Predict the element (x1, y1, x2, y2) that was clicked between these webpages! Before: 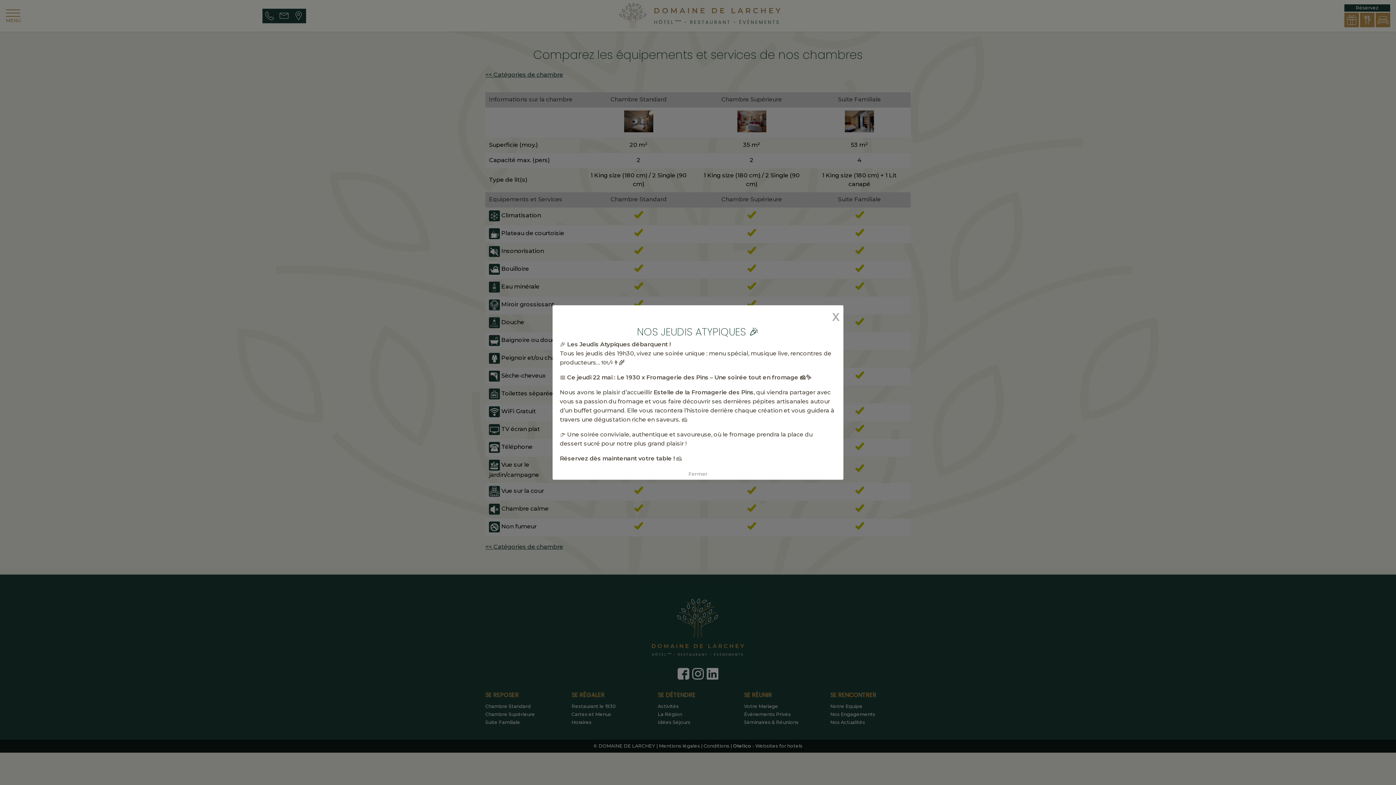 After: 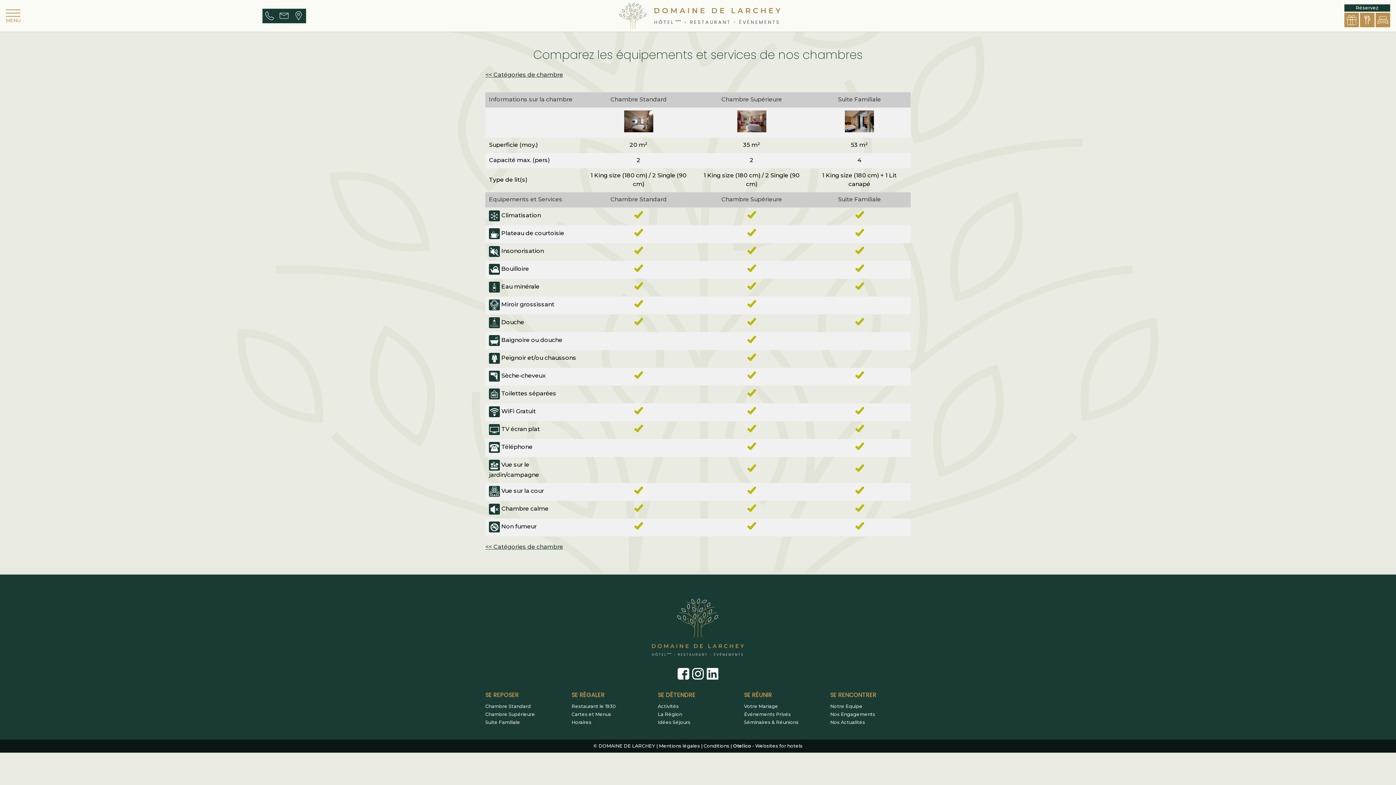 Action: label: Fermer bbox: (627, 470, 769, 478)